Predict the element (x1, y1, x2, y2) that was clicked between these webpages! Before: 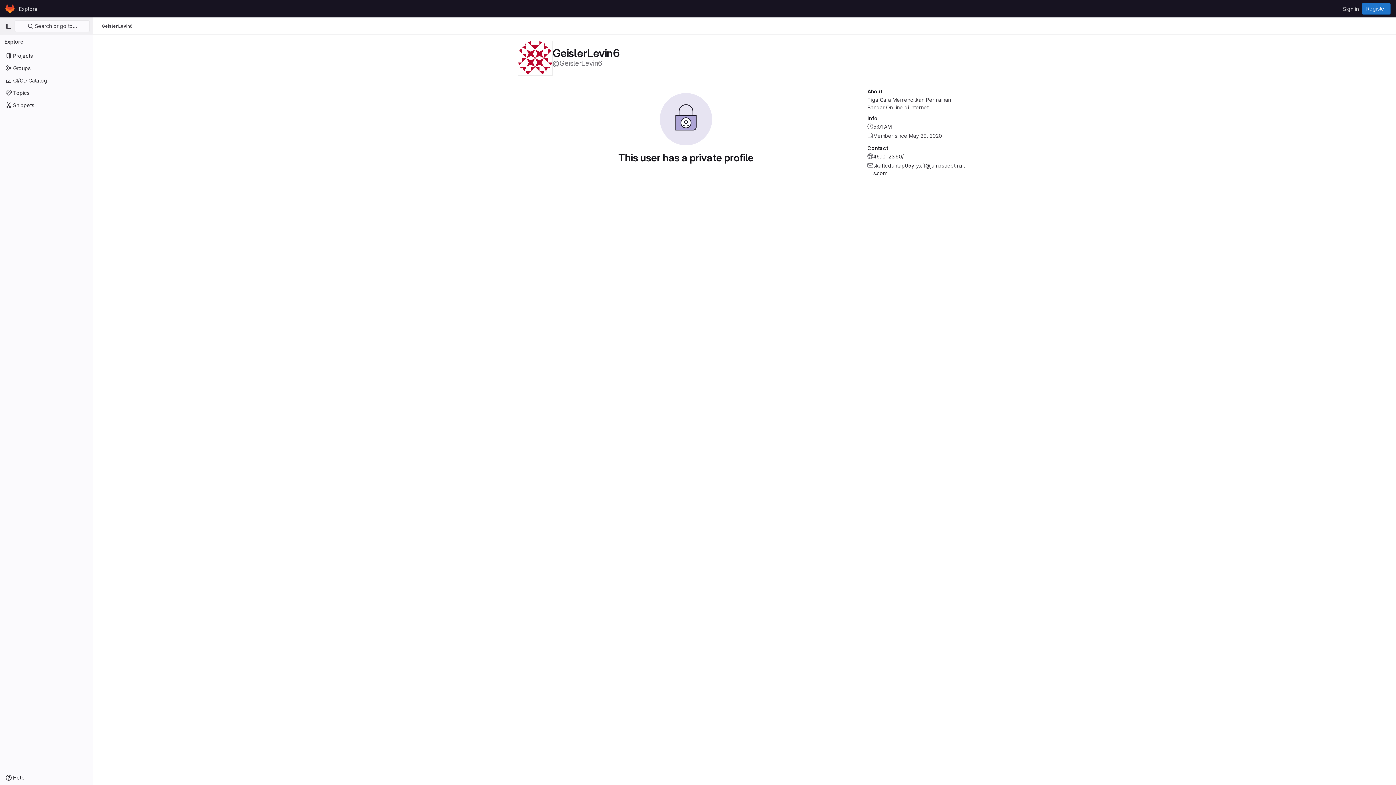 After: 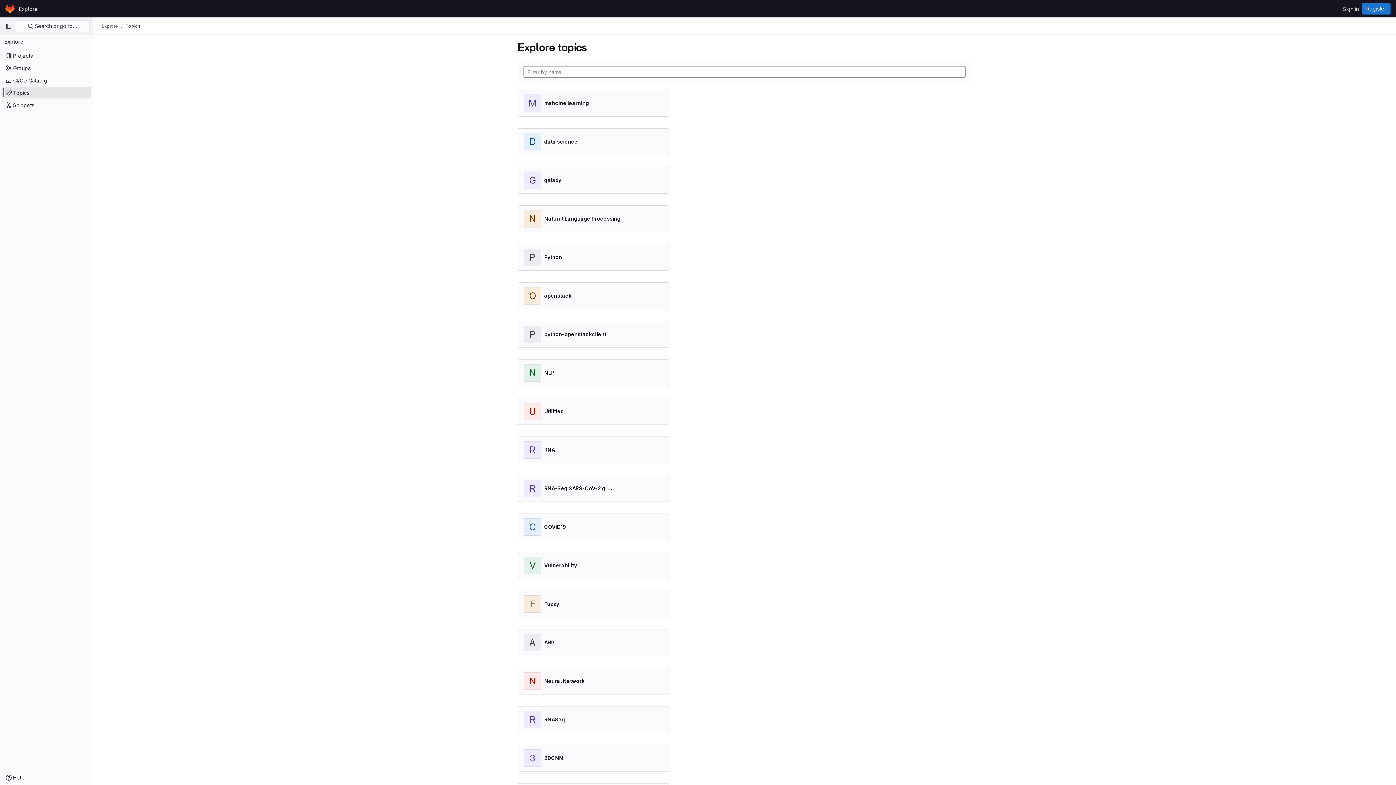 Action: label: Topics bbox: (1, 86, 91, 98)